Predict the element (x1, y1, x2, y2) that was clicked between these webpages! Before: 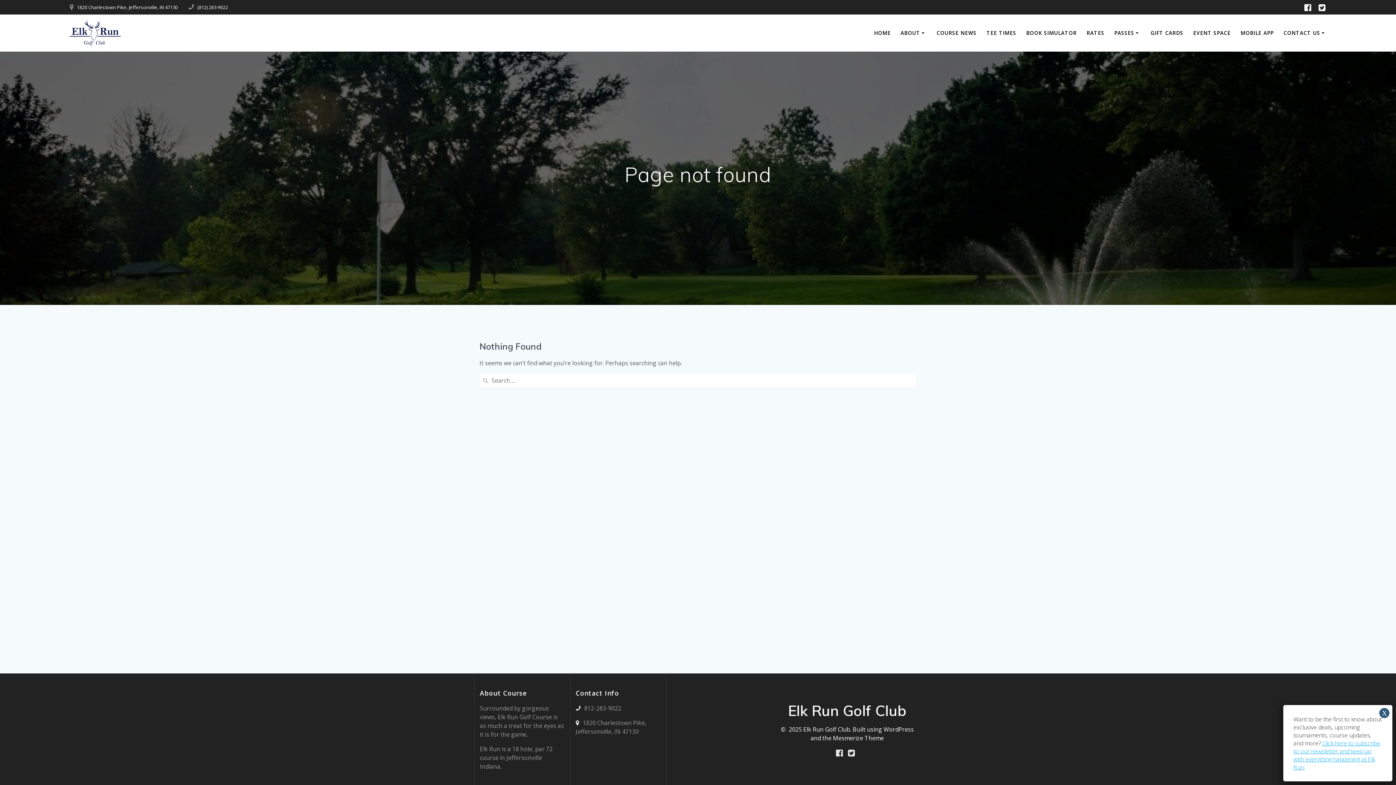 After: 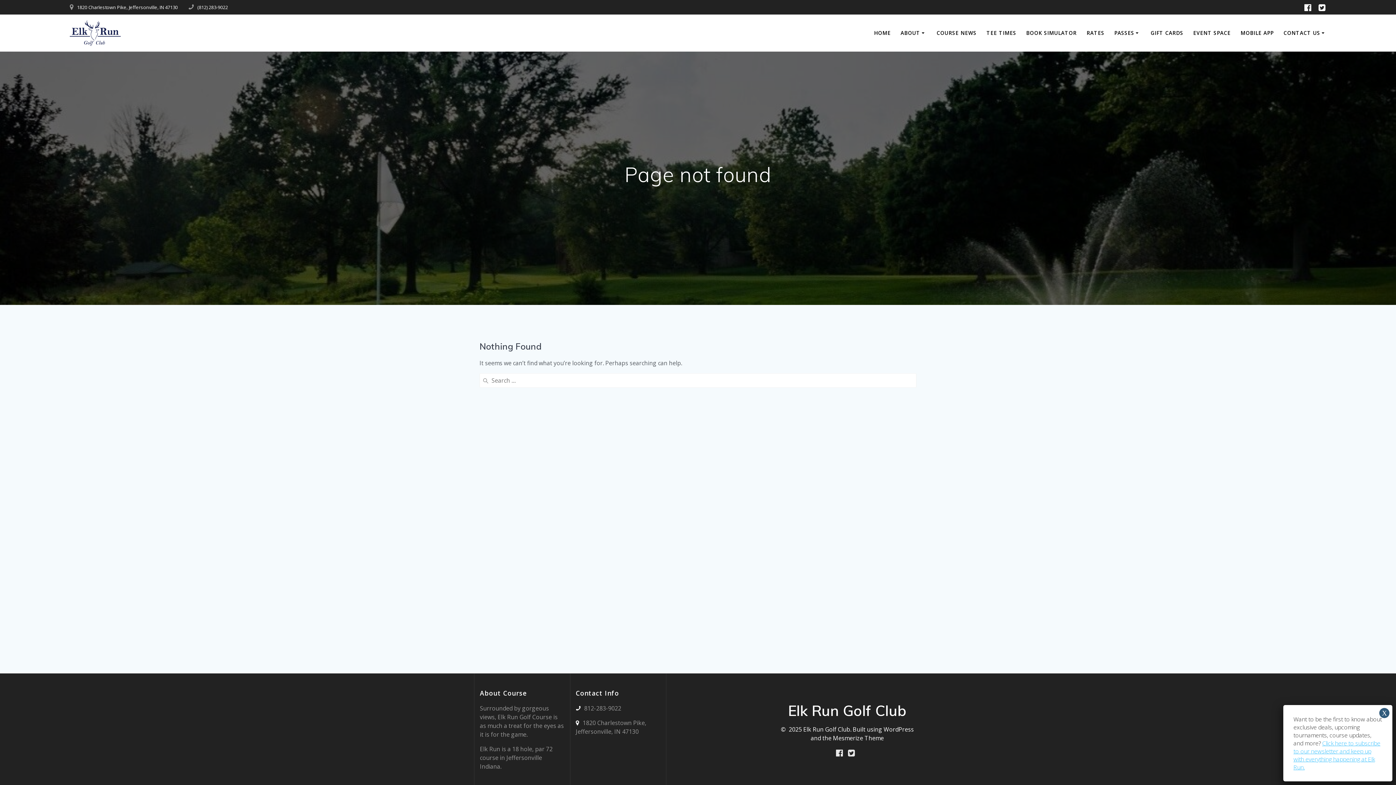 Action: label: Click here to subscribe to our newsletter and keep up with everything happening at Elk Run. bbox: (1293, 739, 1380, 771)